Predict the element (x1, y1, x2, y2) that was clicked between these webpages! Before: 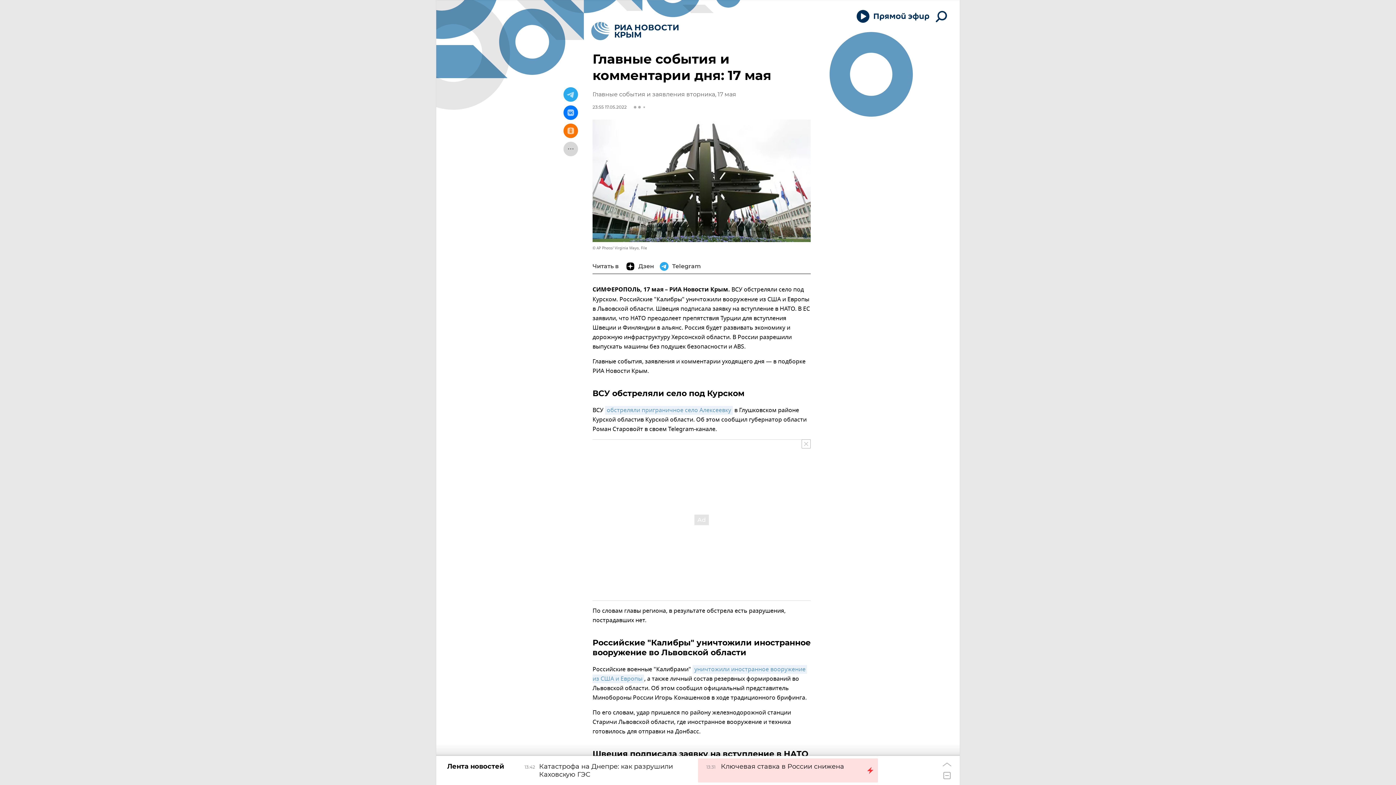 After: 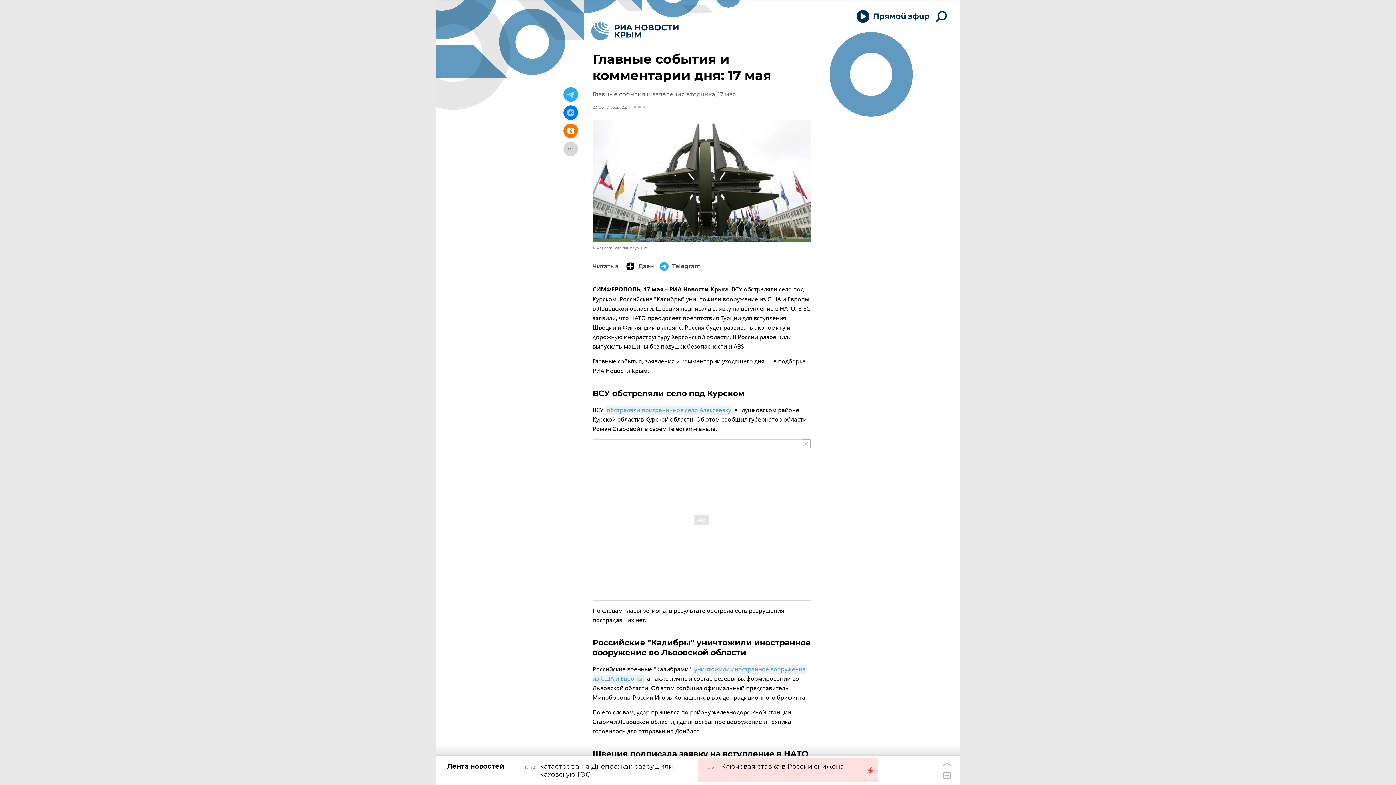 Action: bbox: (563, 123, 578, 138)